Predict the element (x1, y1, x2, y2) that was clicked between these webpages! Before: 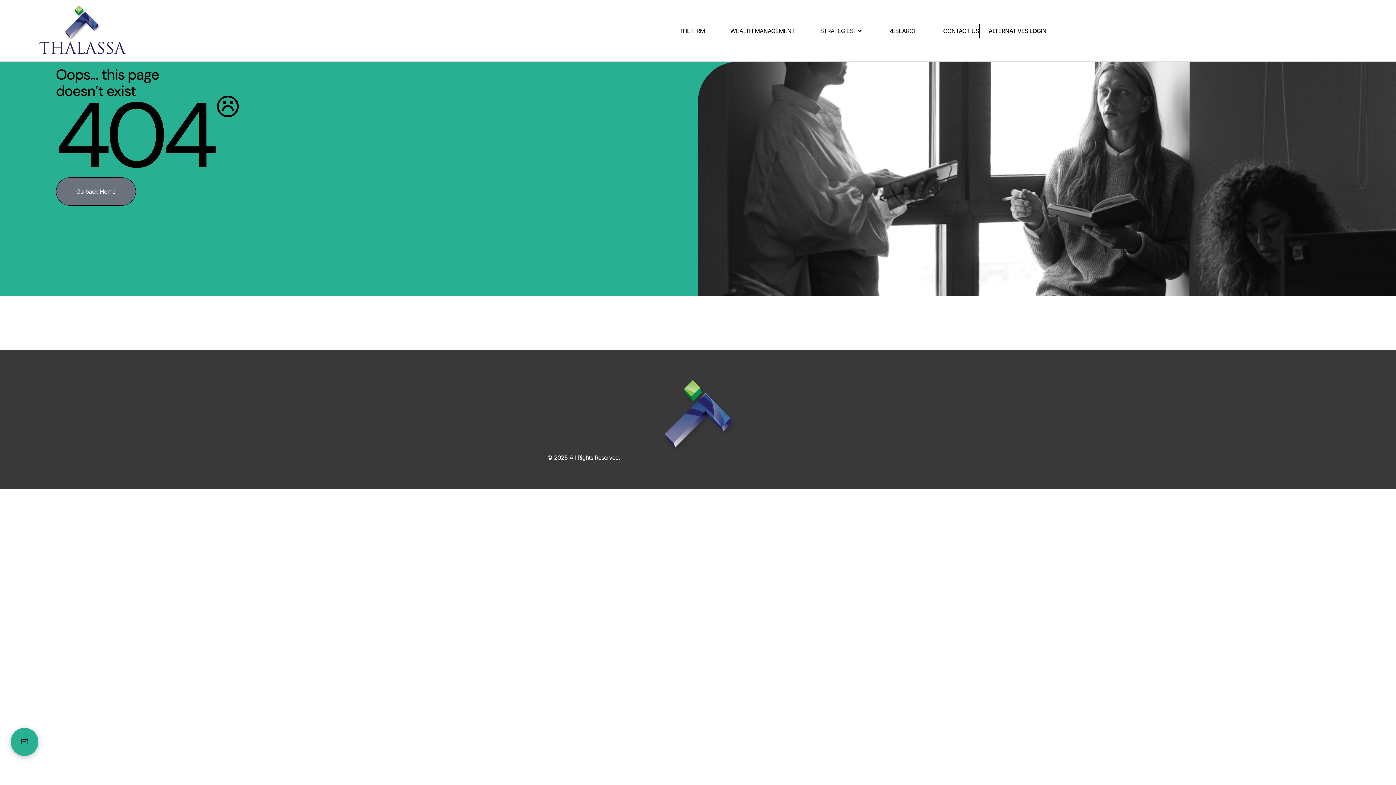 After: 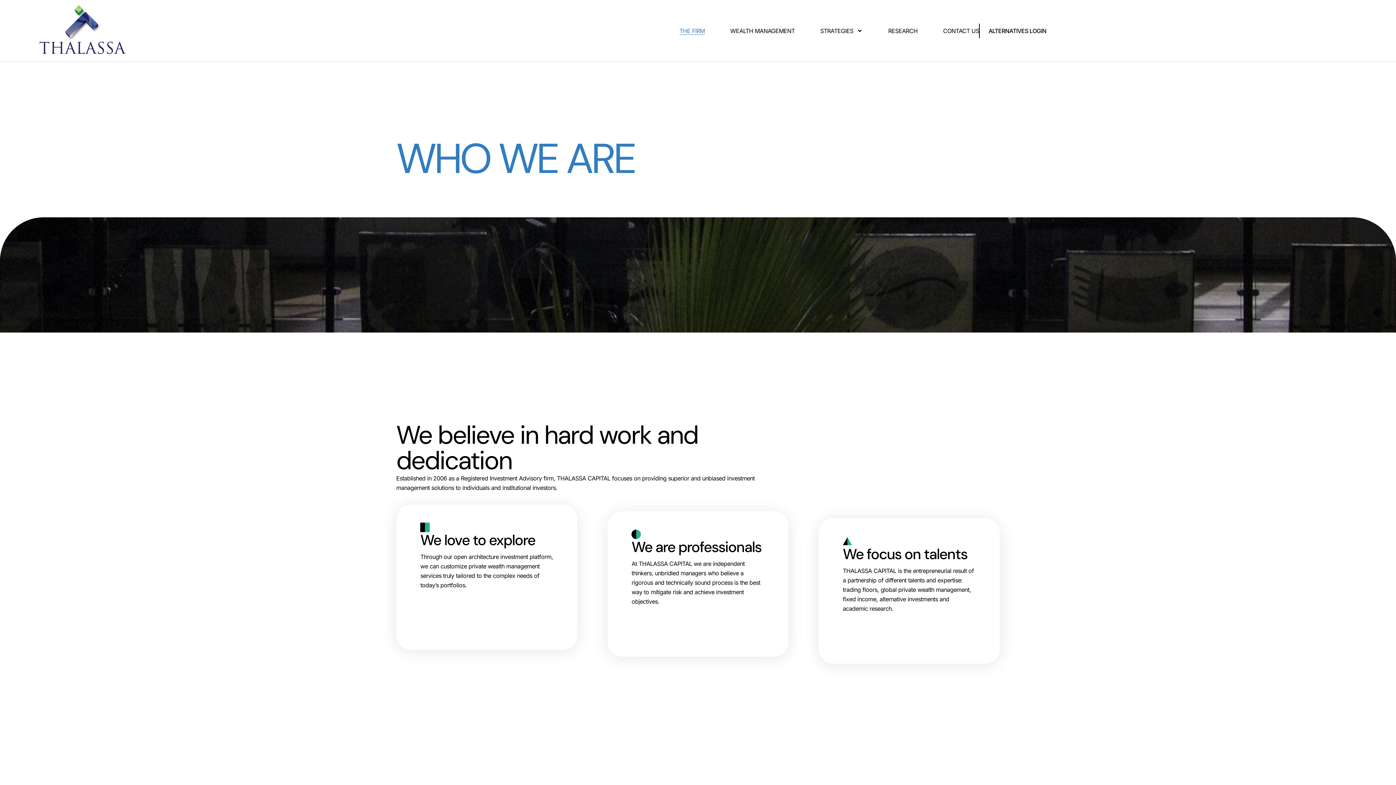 Action: label: THE FIRM bbox: (679, 26, 704, 34)